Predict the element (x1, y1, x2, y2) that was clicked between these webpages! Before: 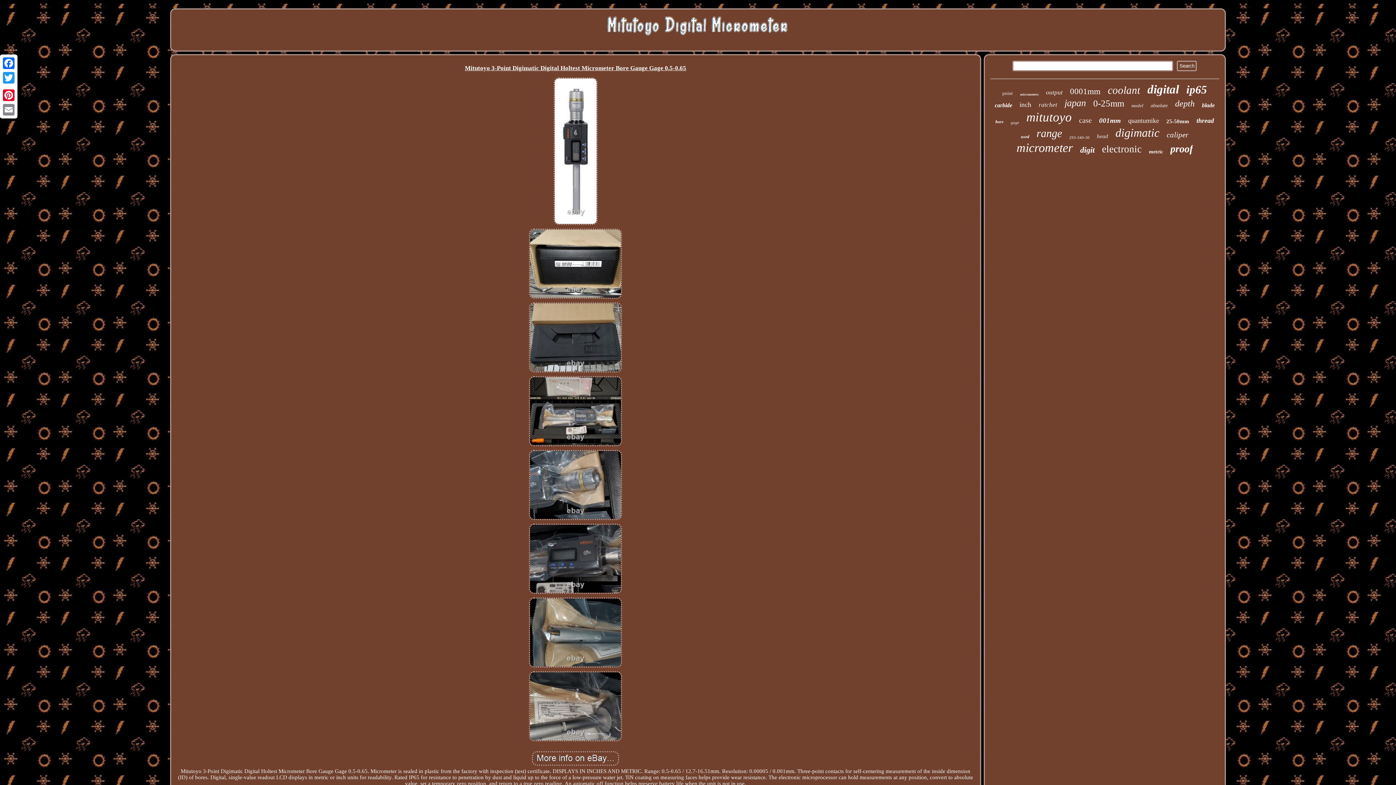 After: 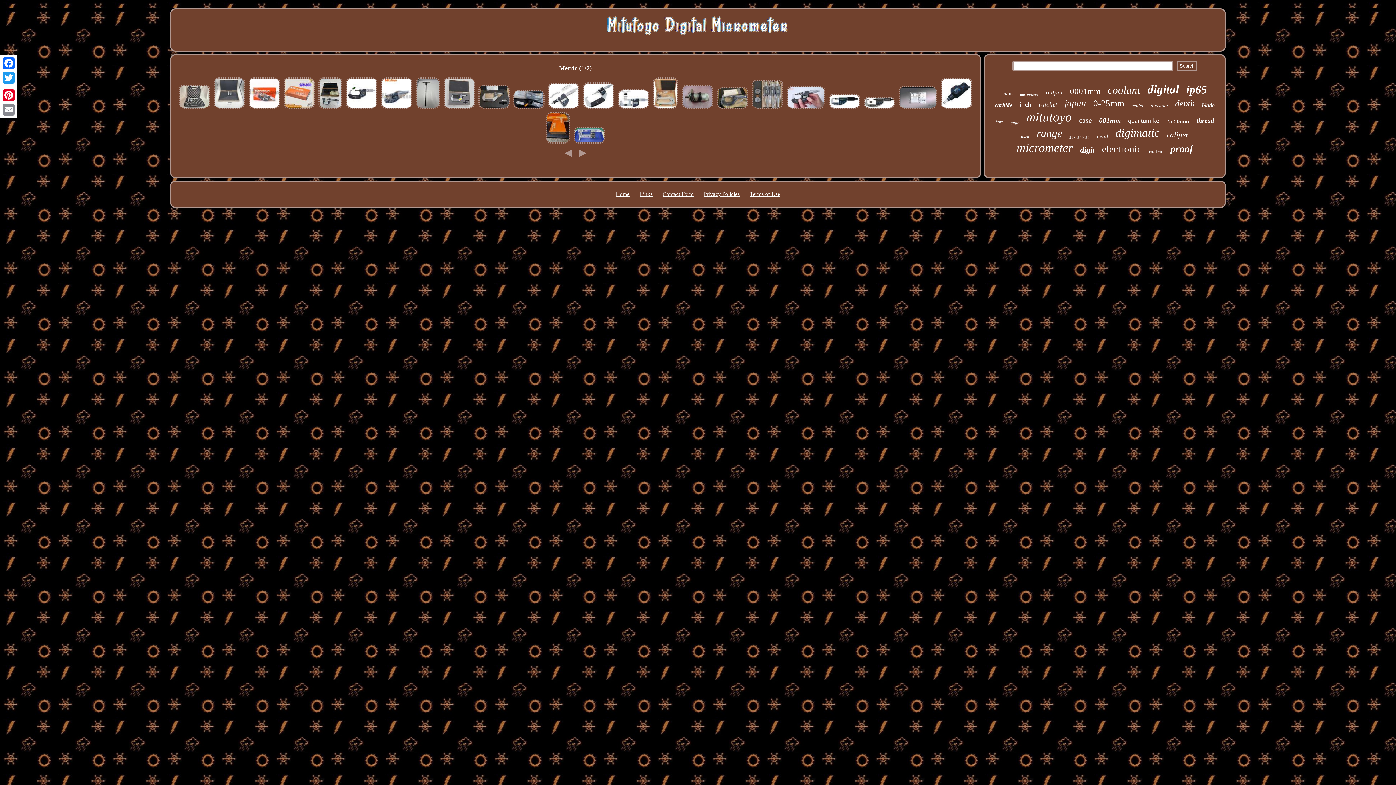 Action: label: metric bbox: (1149, 149, 1163, 154)